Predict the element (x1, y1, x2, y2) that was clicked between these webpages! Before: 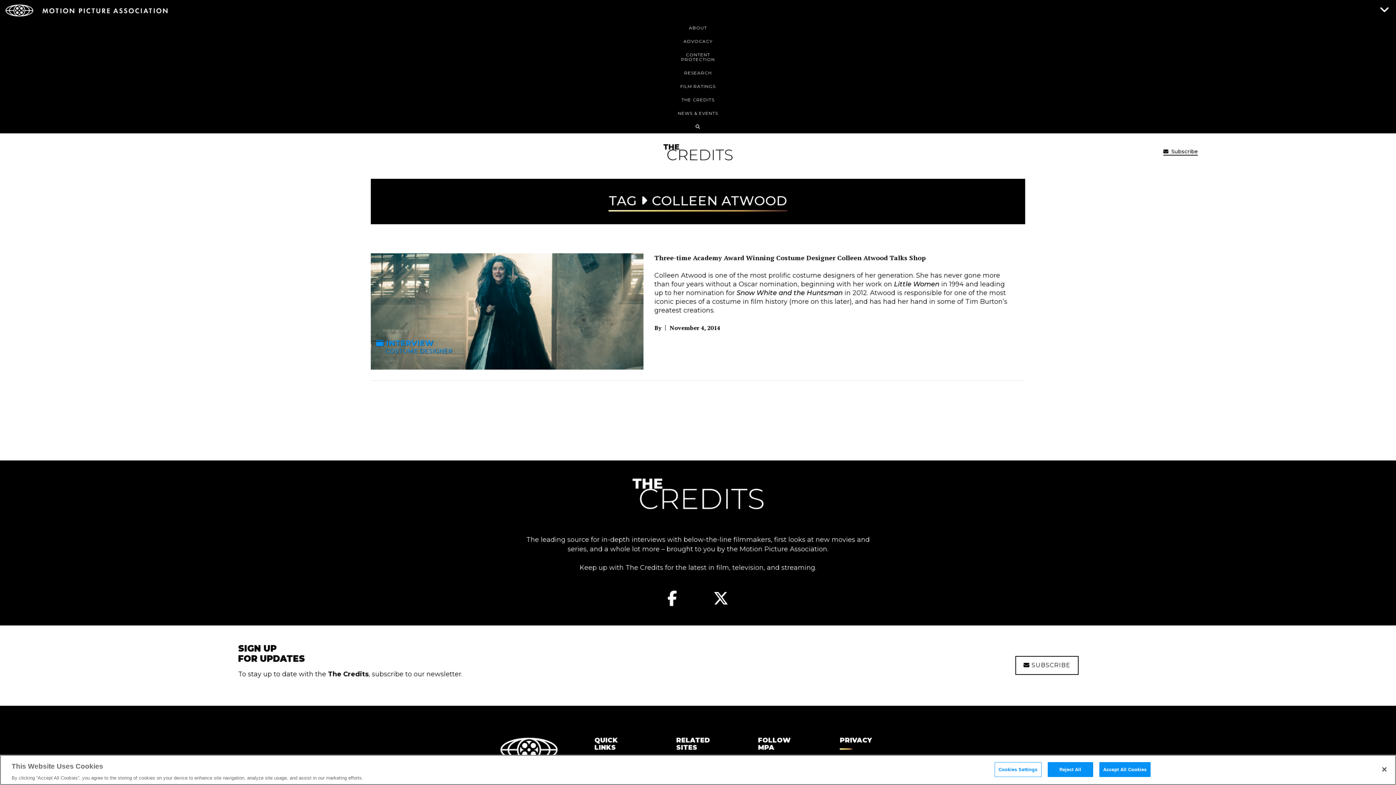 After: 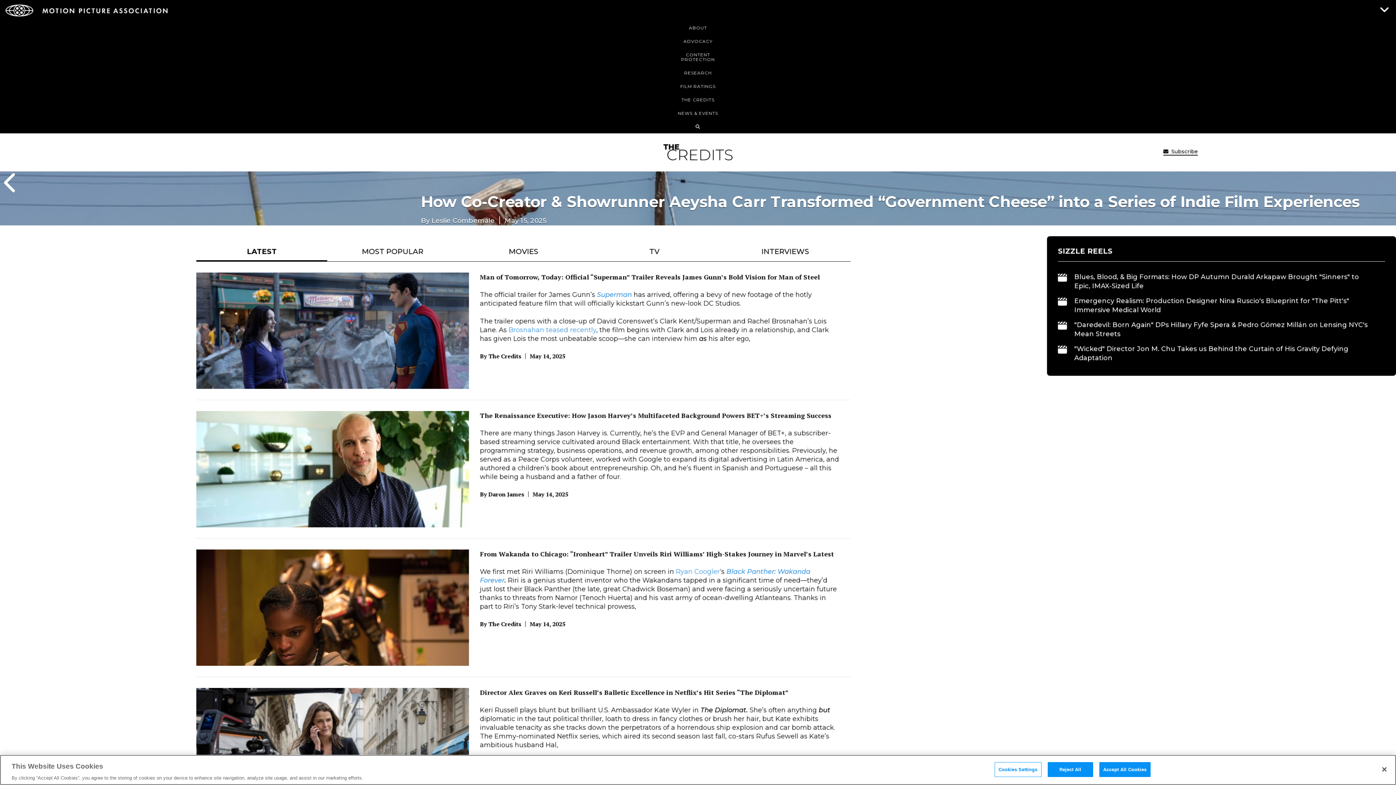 Action: bbox: (5, 92, 1390, 106) label: THE CREDITS